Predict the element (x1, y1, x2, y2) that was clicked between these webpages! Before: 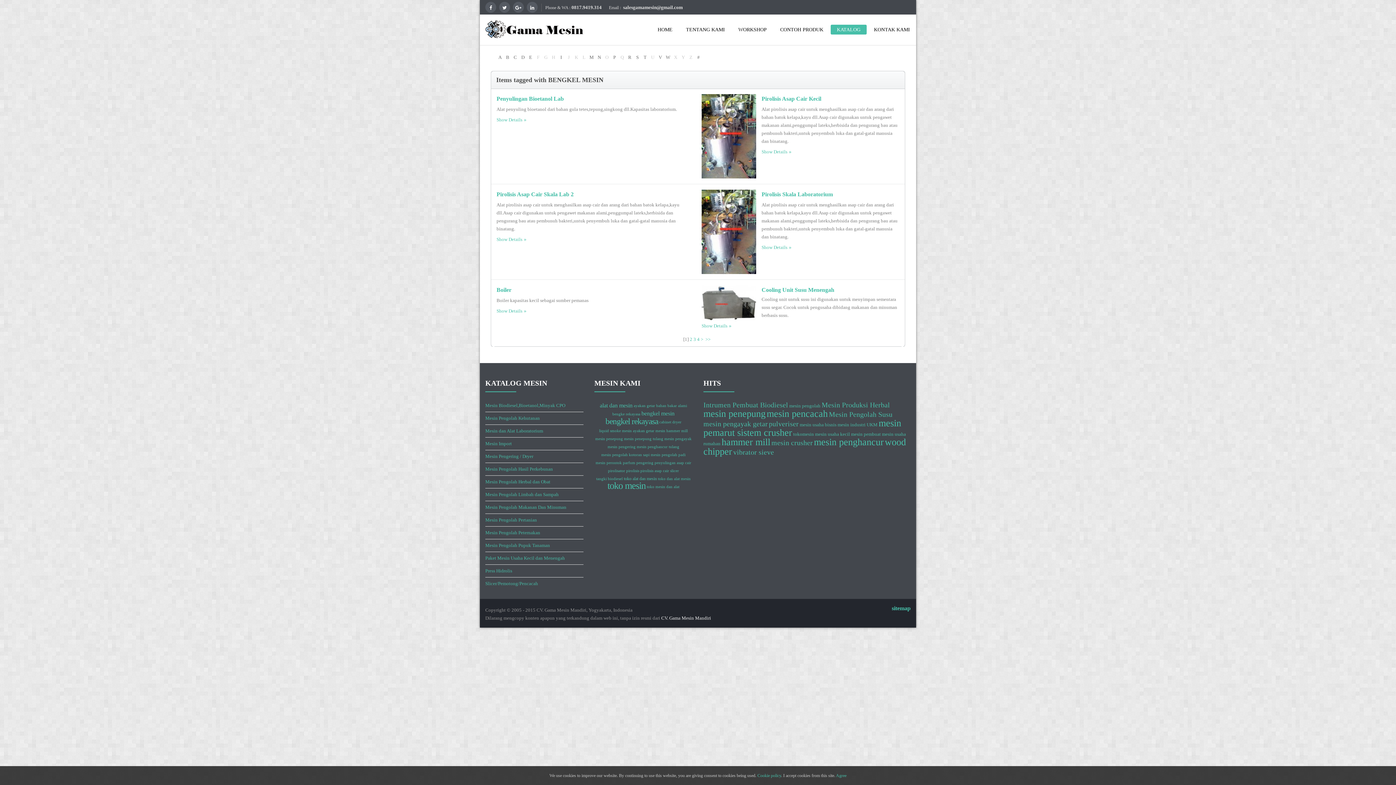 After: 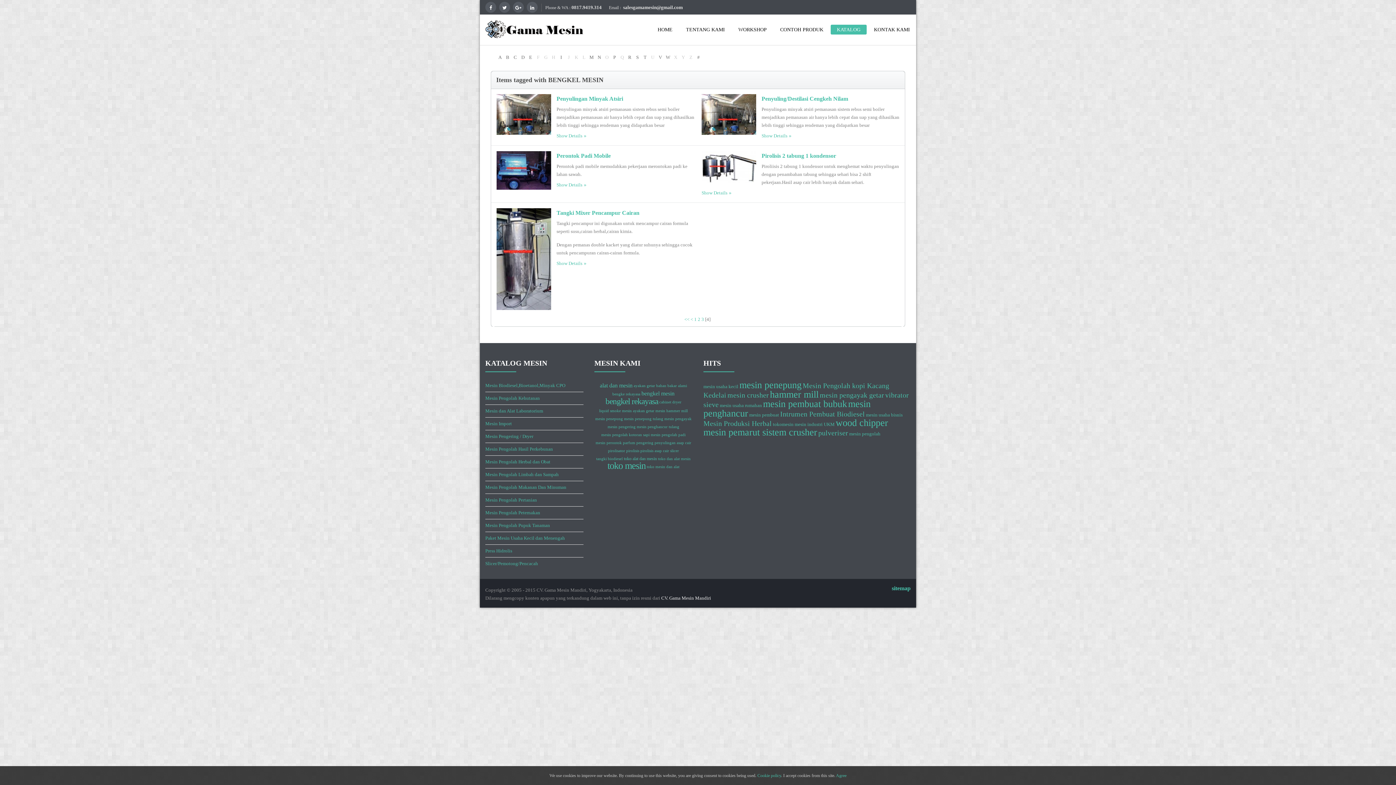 Action: label: >>  bbox: (705, 336, 711, 342)